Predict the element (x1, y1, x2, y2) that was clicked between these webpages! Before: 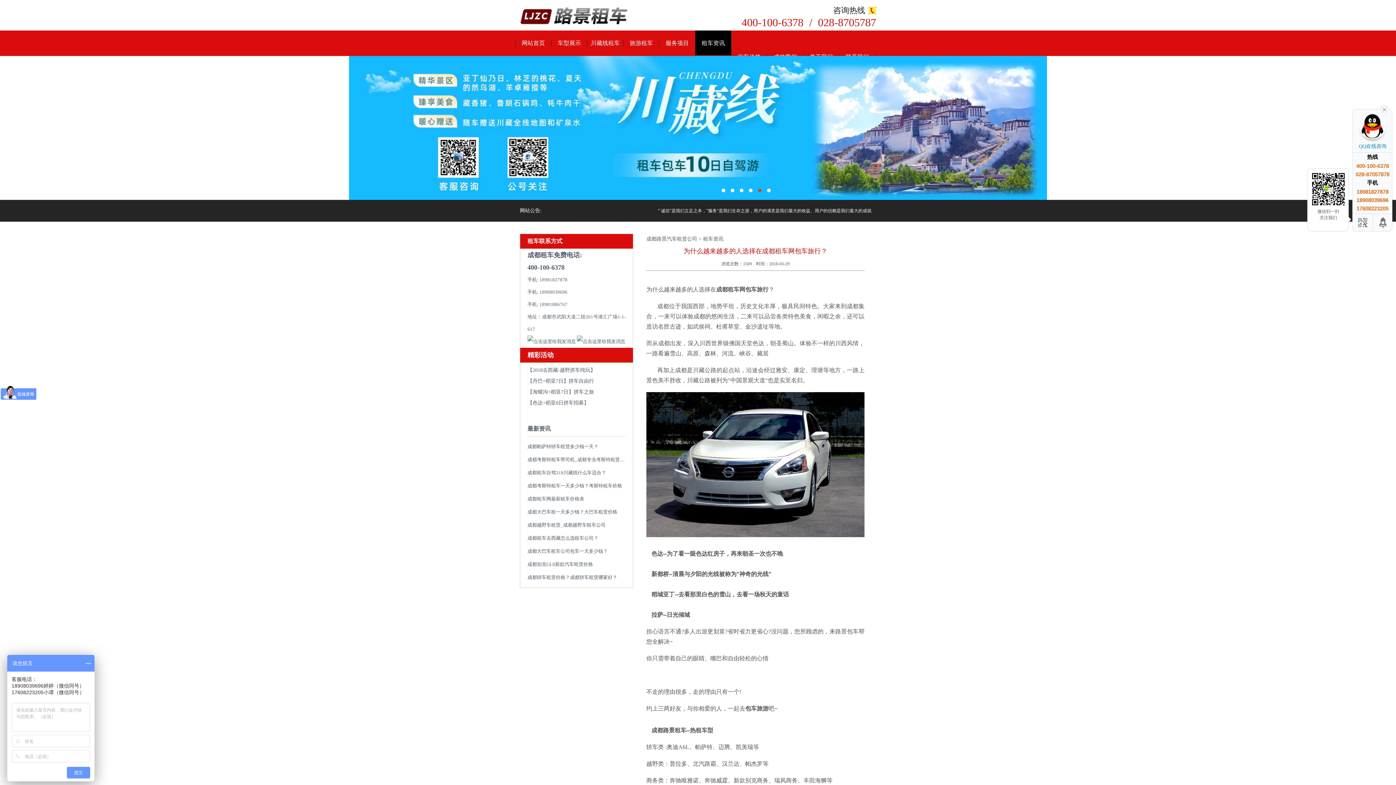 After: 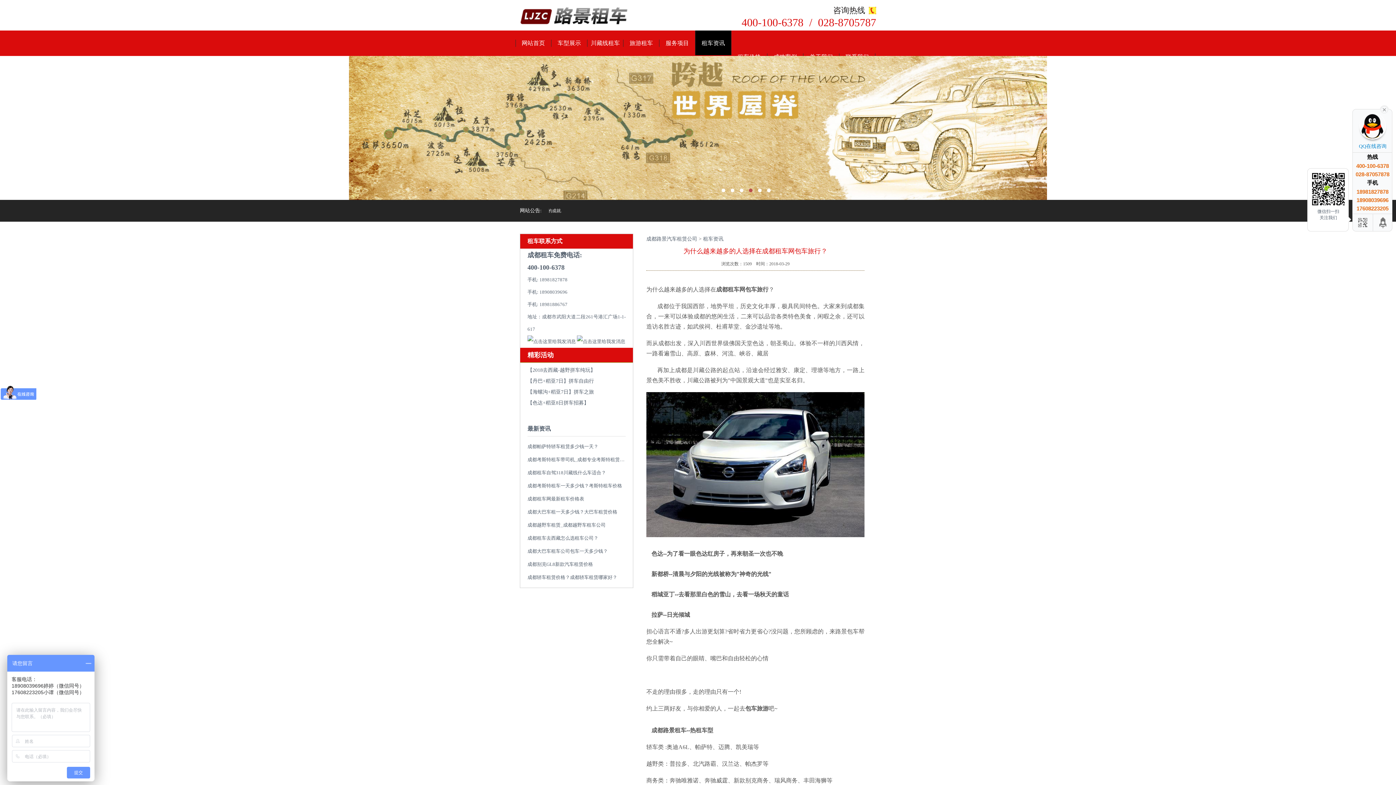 Action: bbox: (749, 188, 752, 192) label: 4